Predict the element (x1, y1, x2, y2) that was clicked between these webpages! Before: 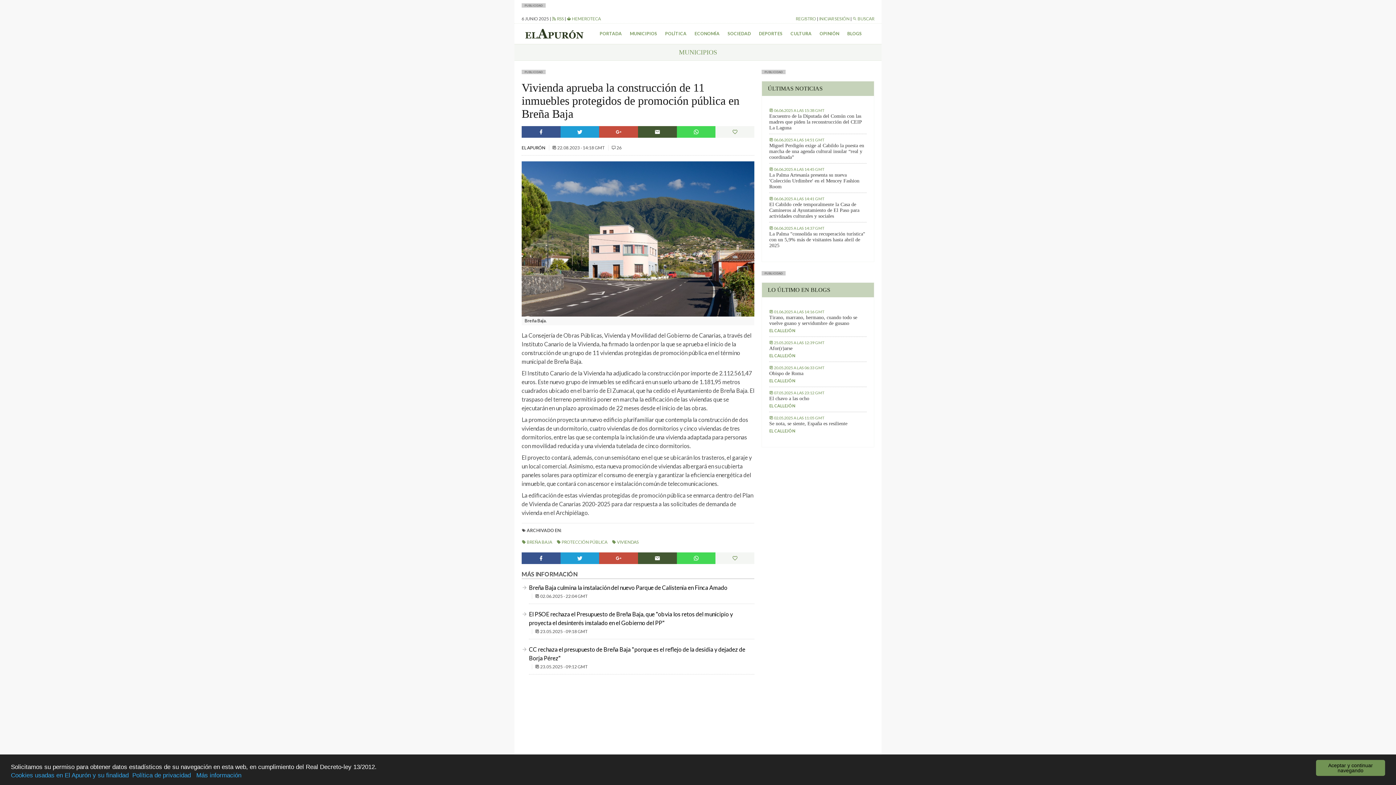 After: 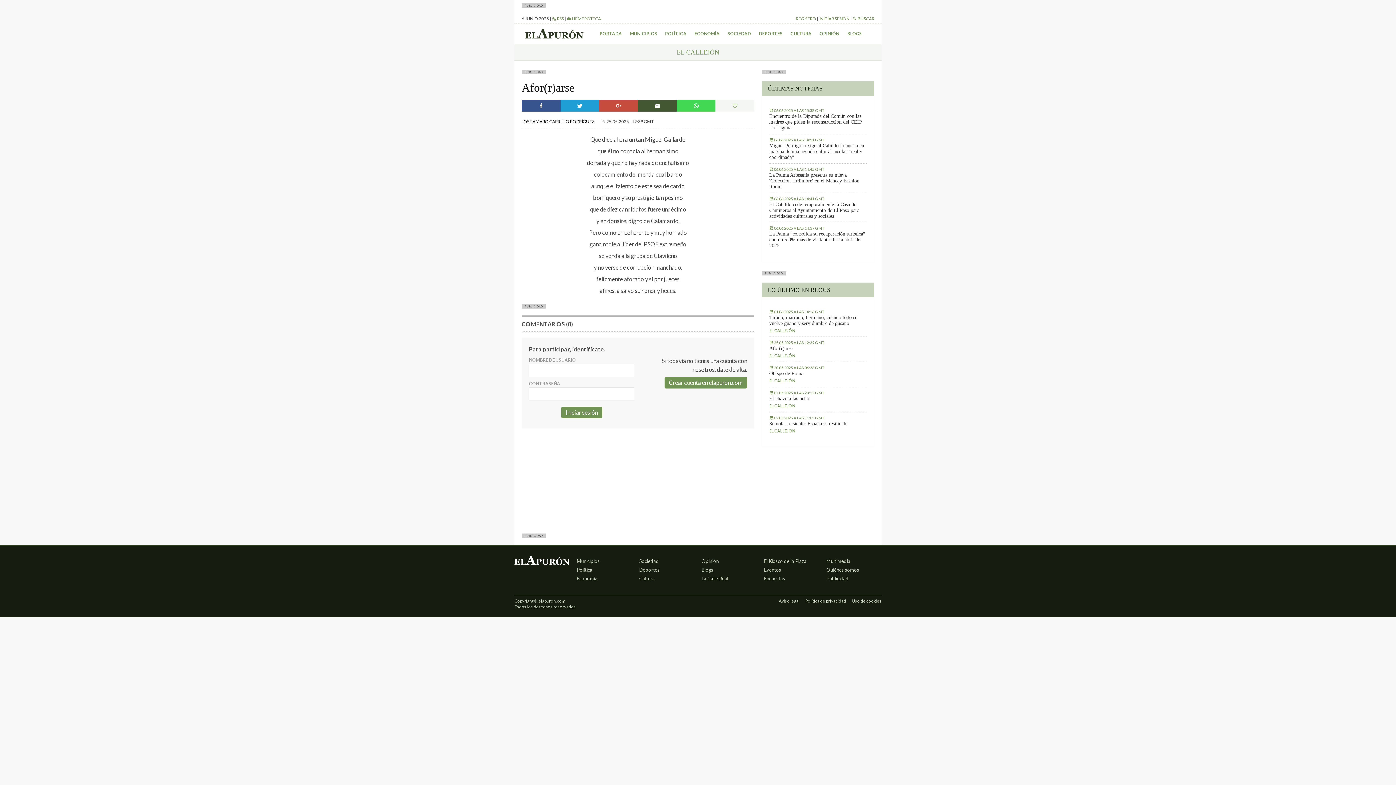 Action: label: Afor(r)arse bbox: (769, 345, 866, 351)